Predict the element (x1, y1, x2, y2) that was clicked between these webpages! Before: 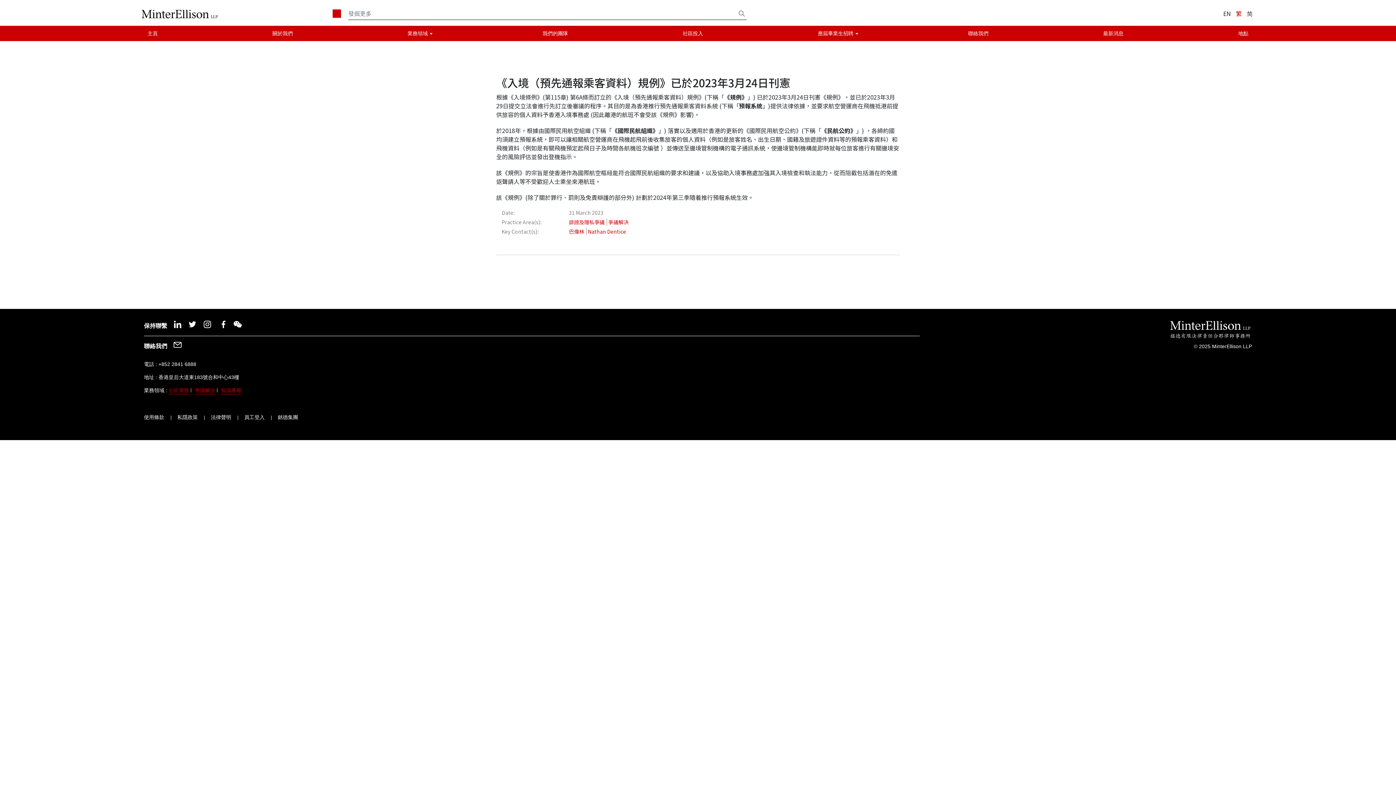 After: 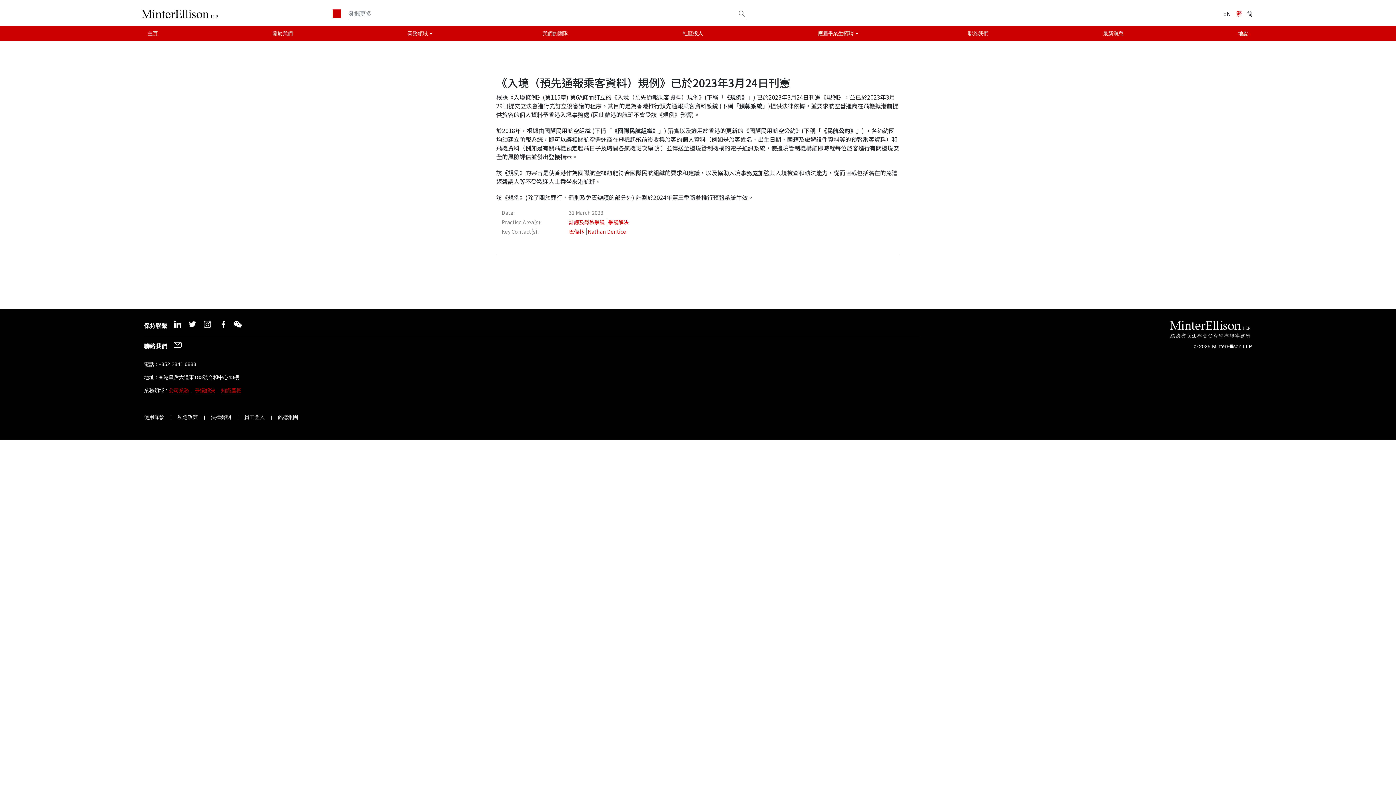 Action: bbox: (277, 414, 298, 420) label: 銘德集團